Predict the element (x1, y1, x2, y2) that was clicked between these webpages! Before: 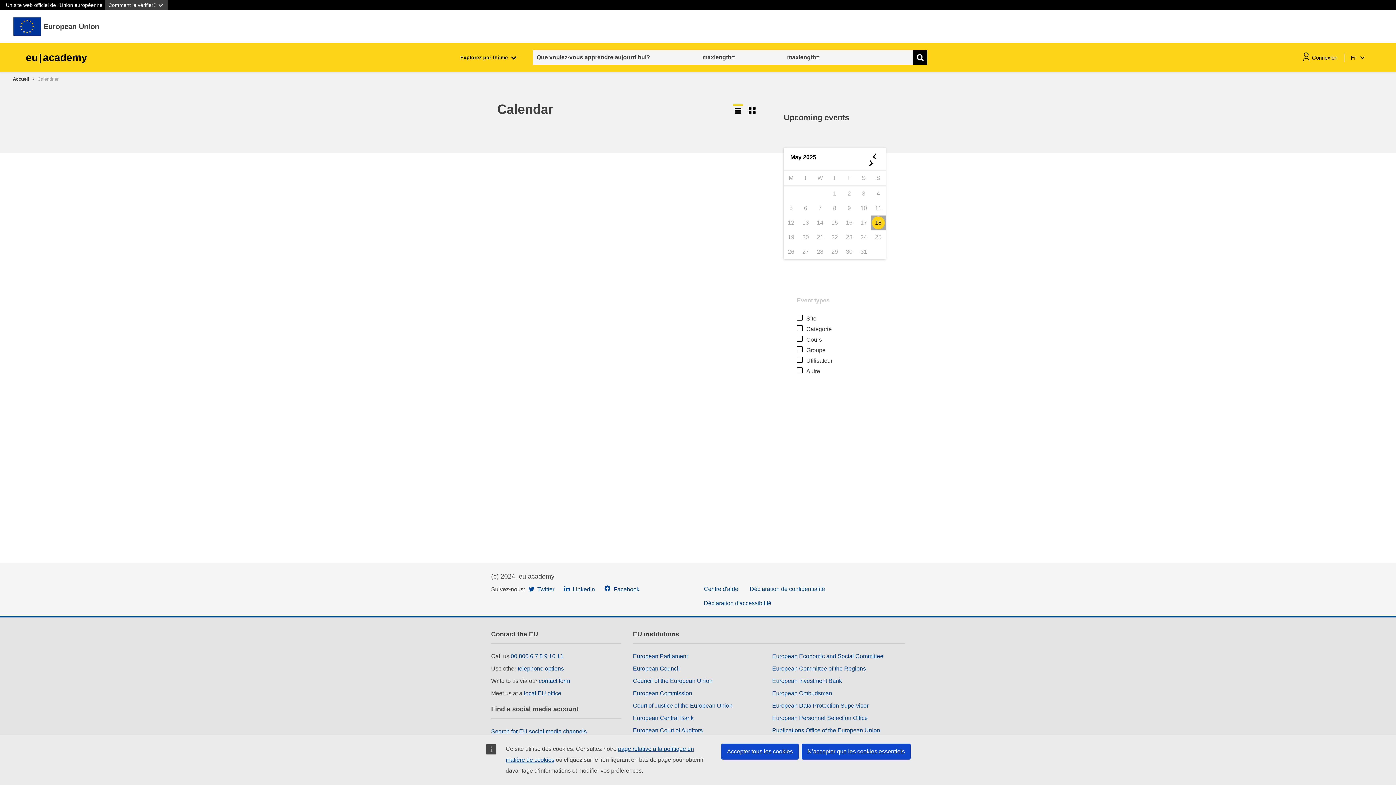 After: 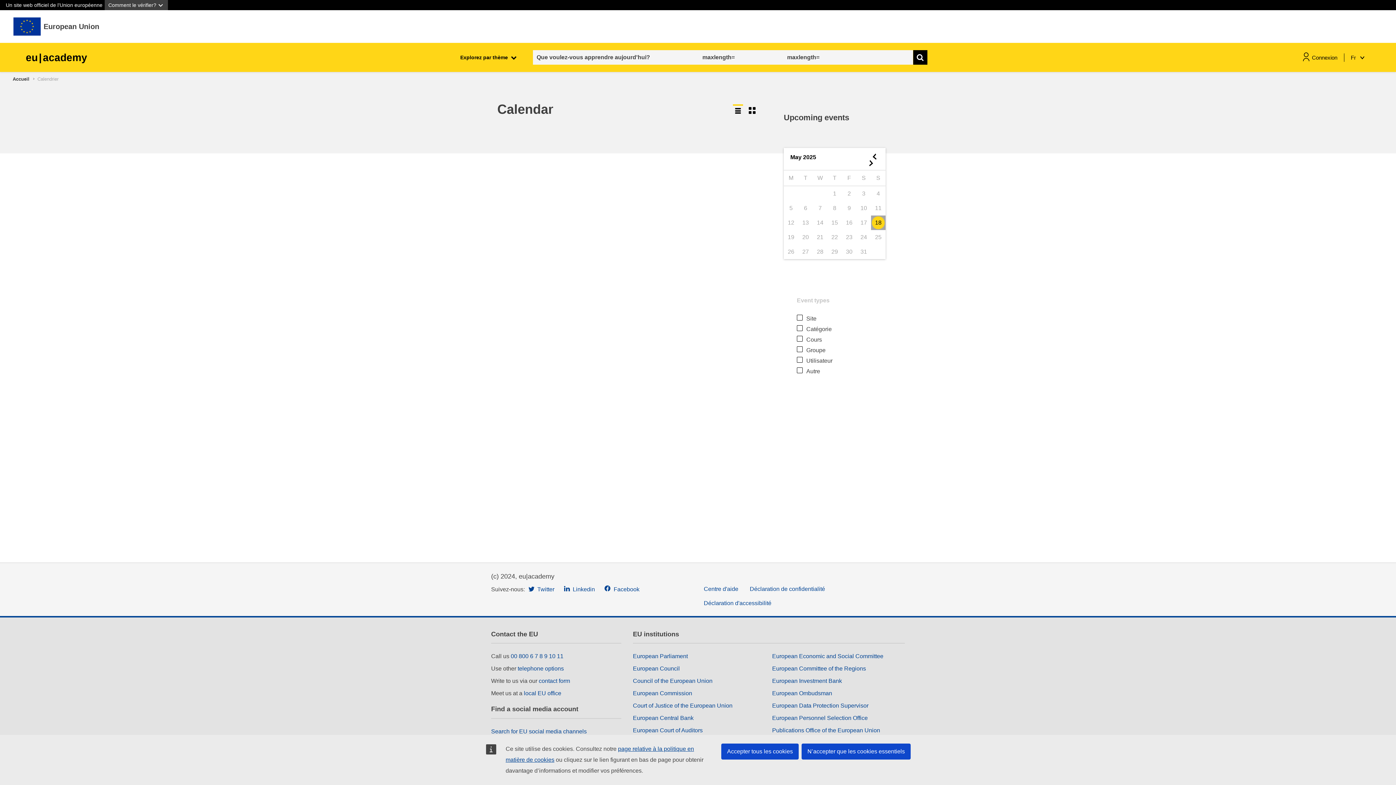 Action: bbox: (604, 586, 639, 592) label:  Facebook